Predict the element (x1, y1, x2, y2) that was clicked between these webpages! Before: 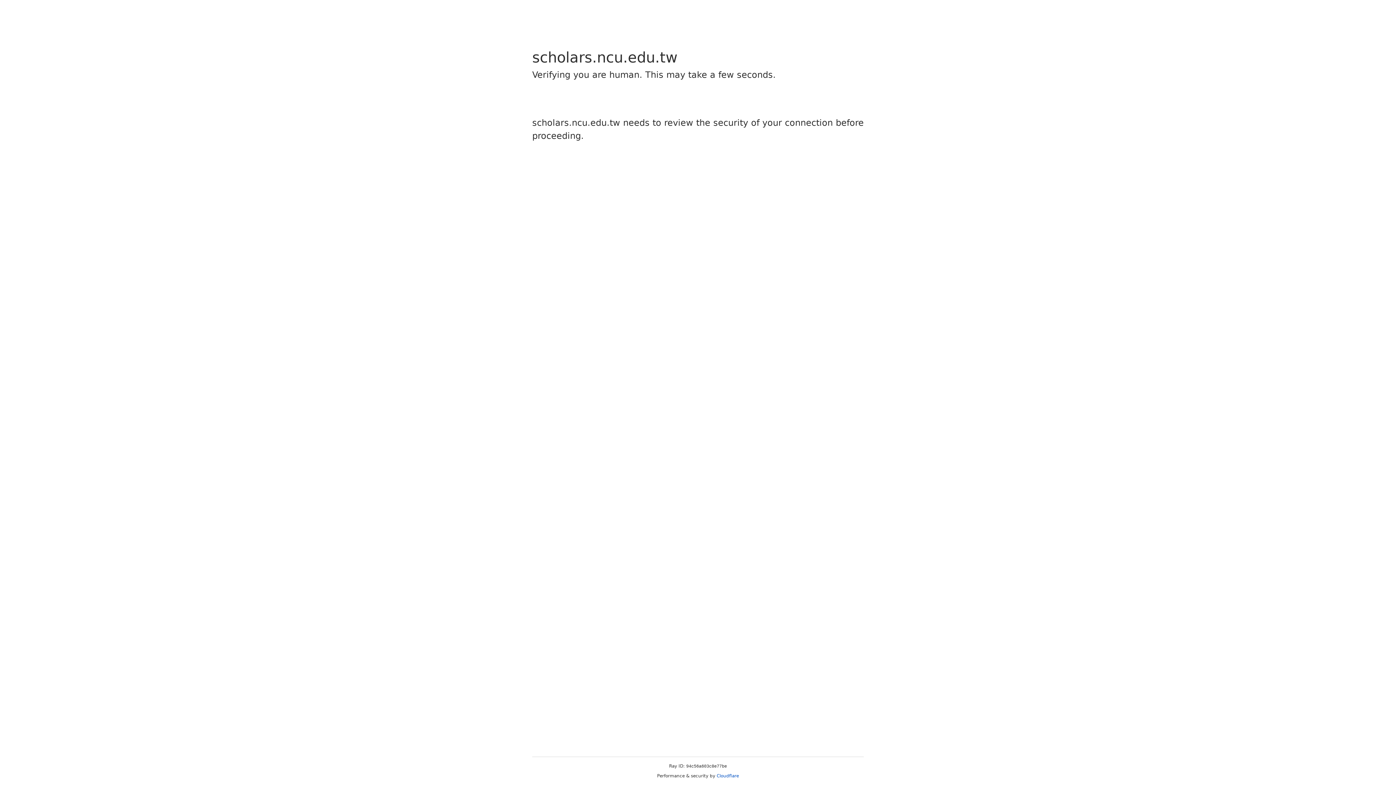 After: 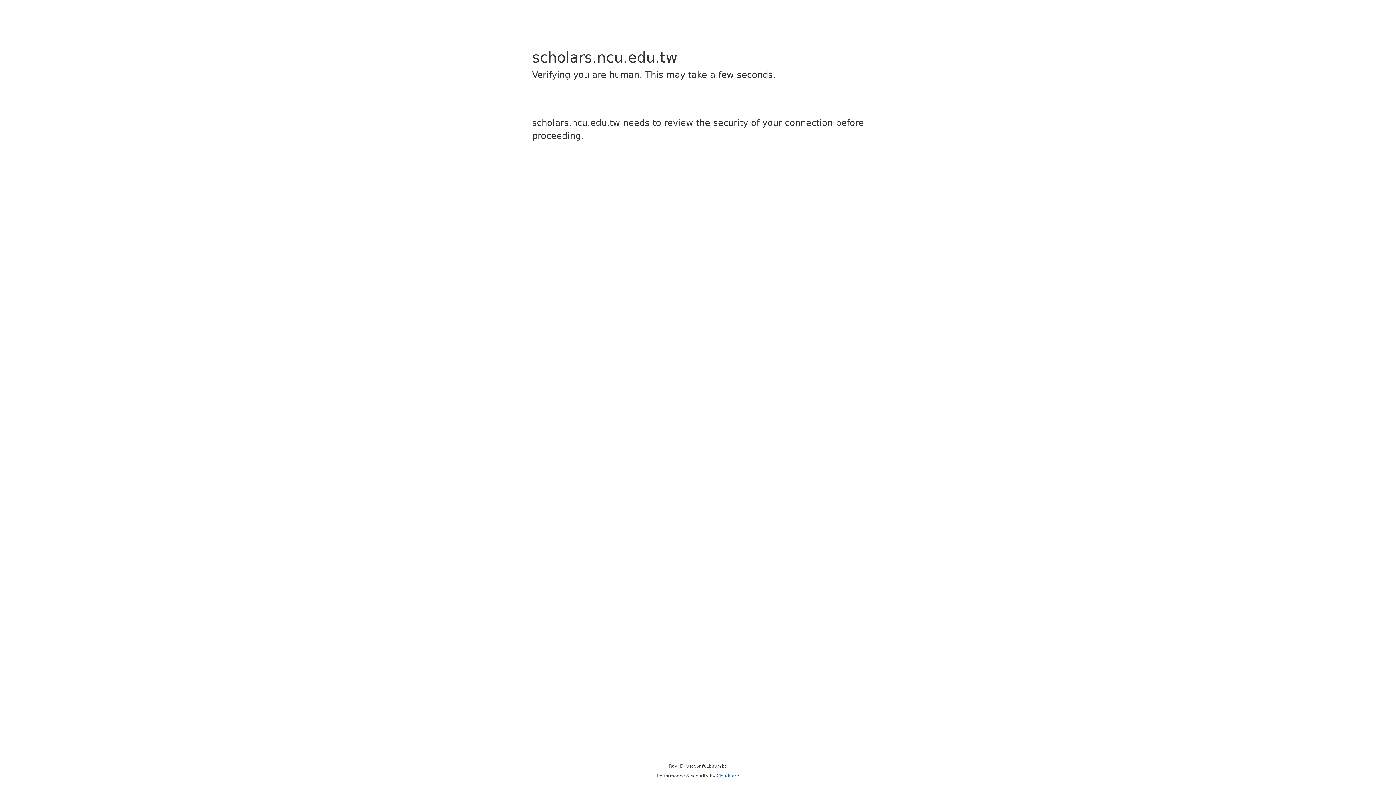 Action: label: Cloudflare bbox: (716, 773, 739, 778)